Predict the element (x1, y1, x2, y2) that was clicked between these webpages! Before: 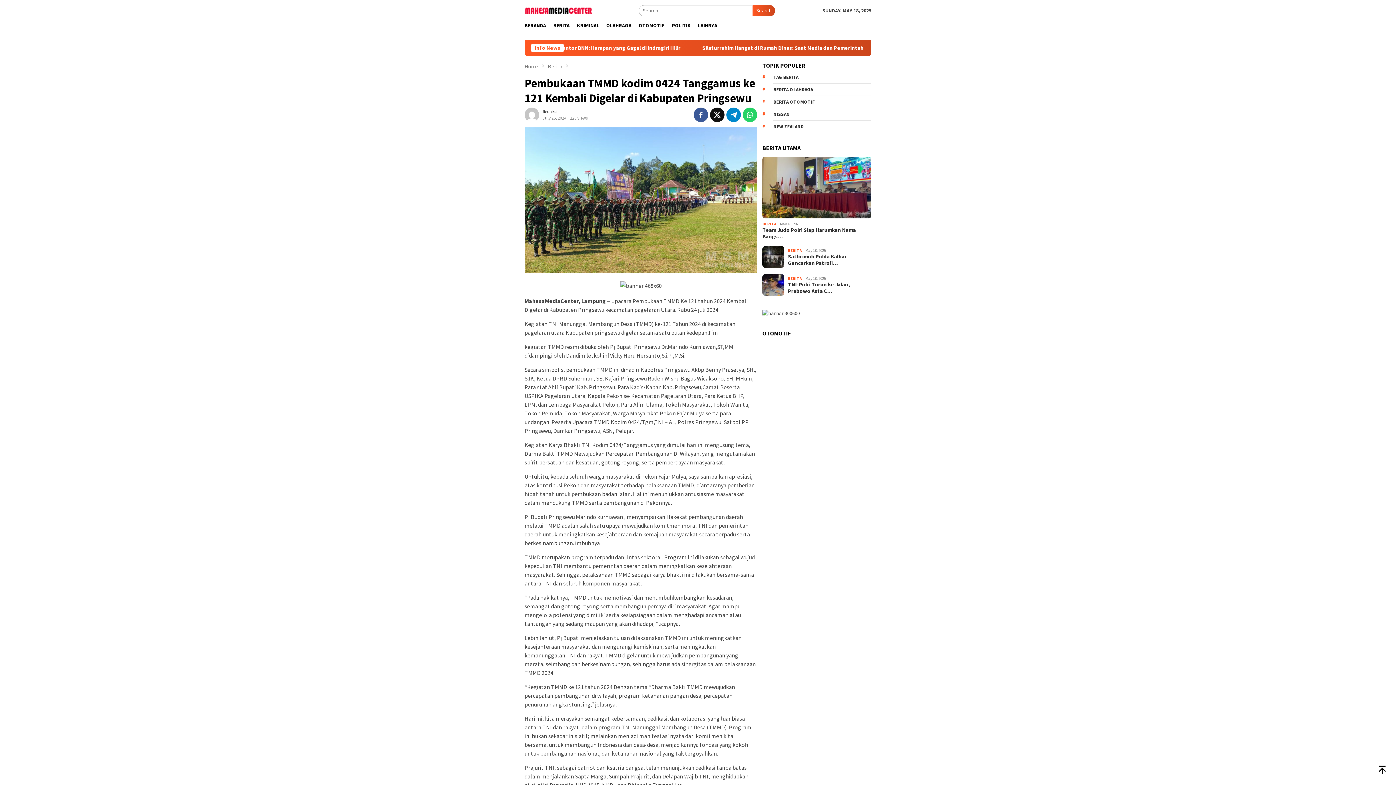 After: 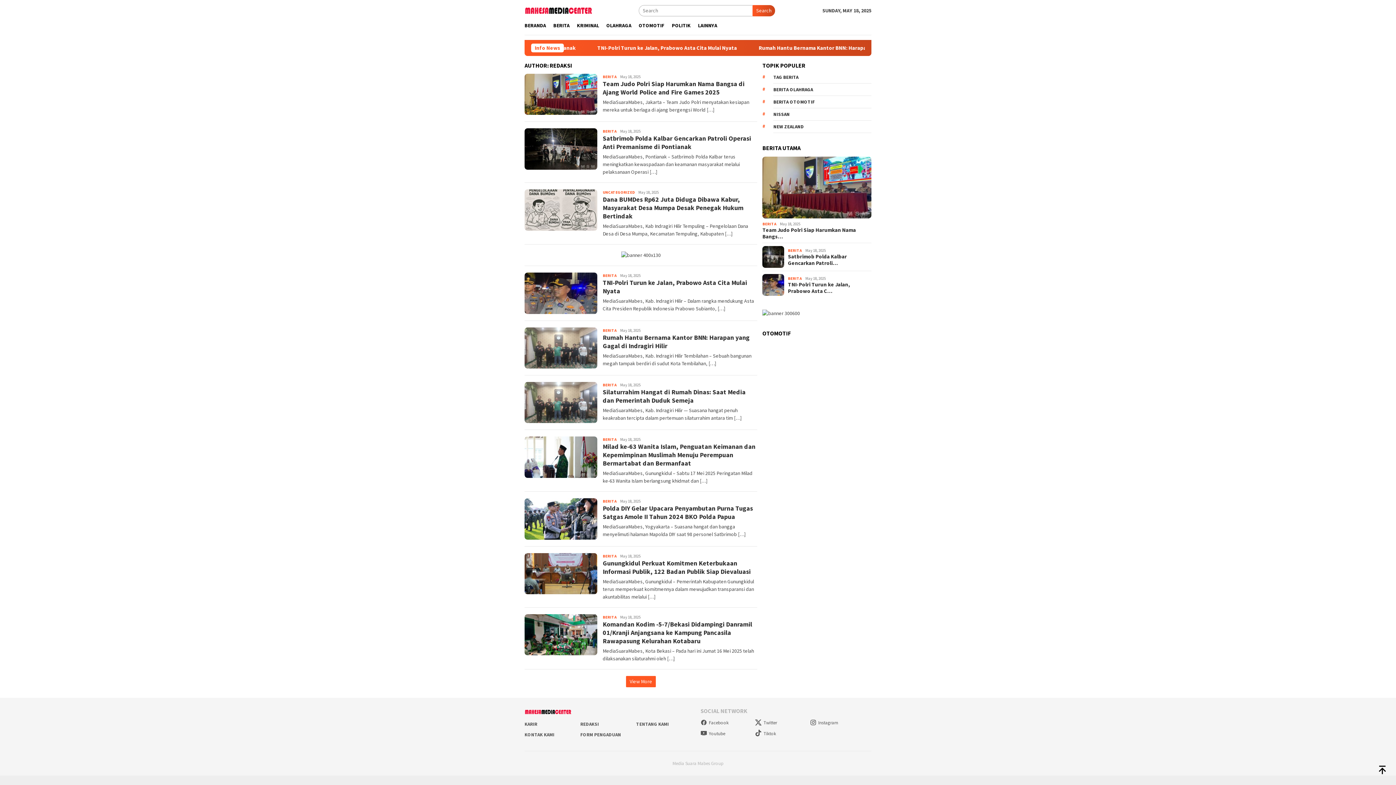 Action: bbox: (542, 108, 557, 114) label: Redaksi